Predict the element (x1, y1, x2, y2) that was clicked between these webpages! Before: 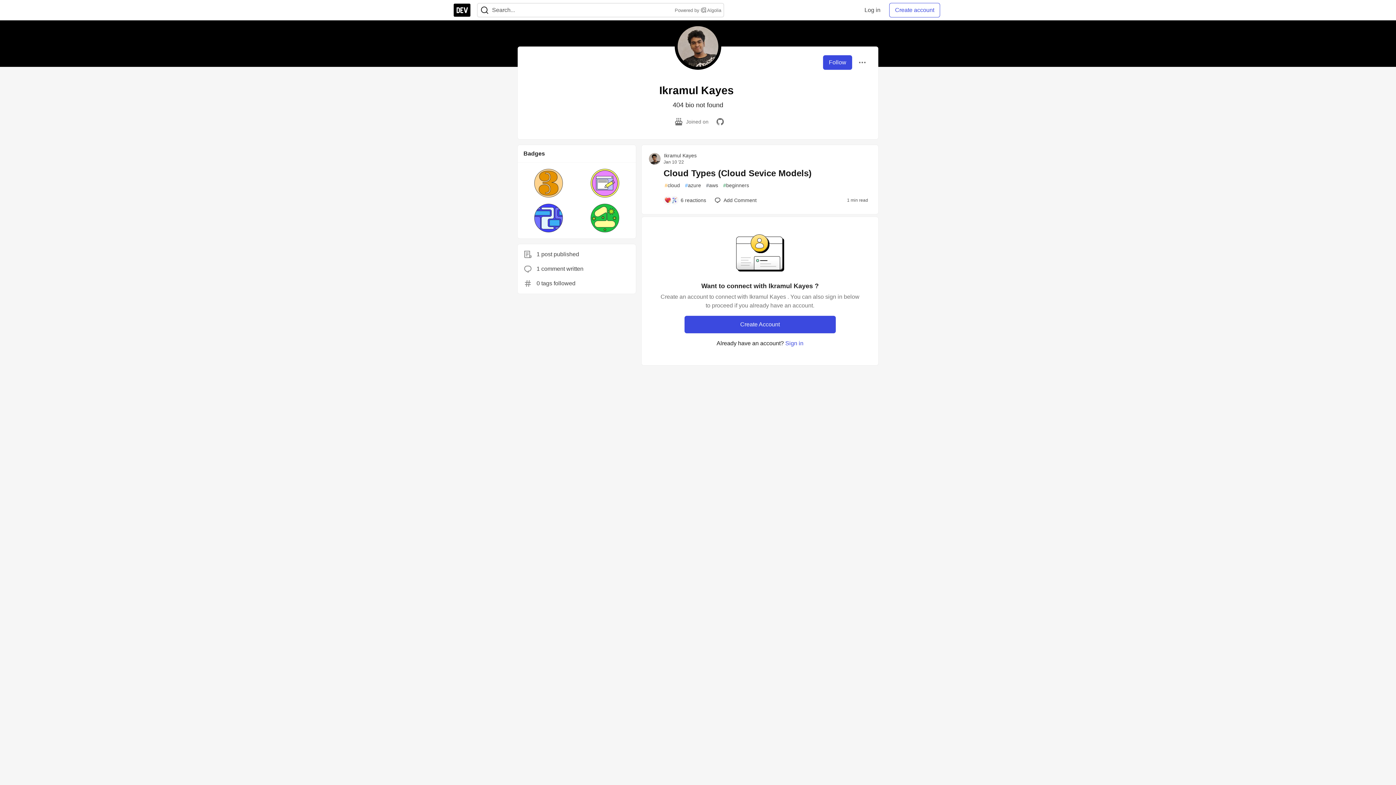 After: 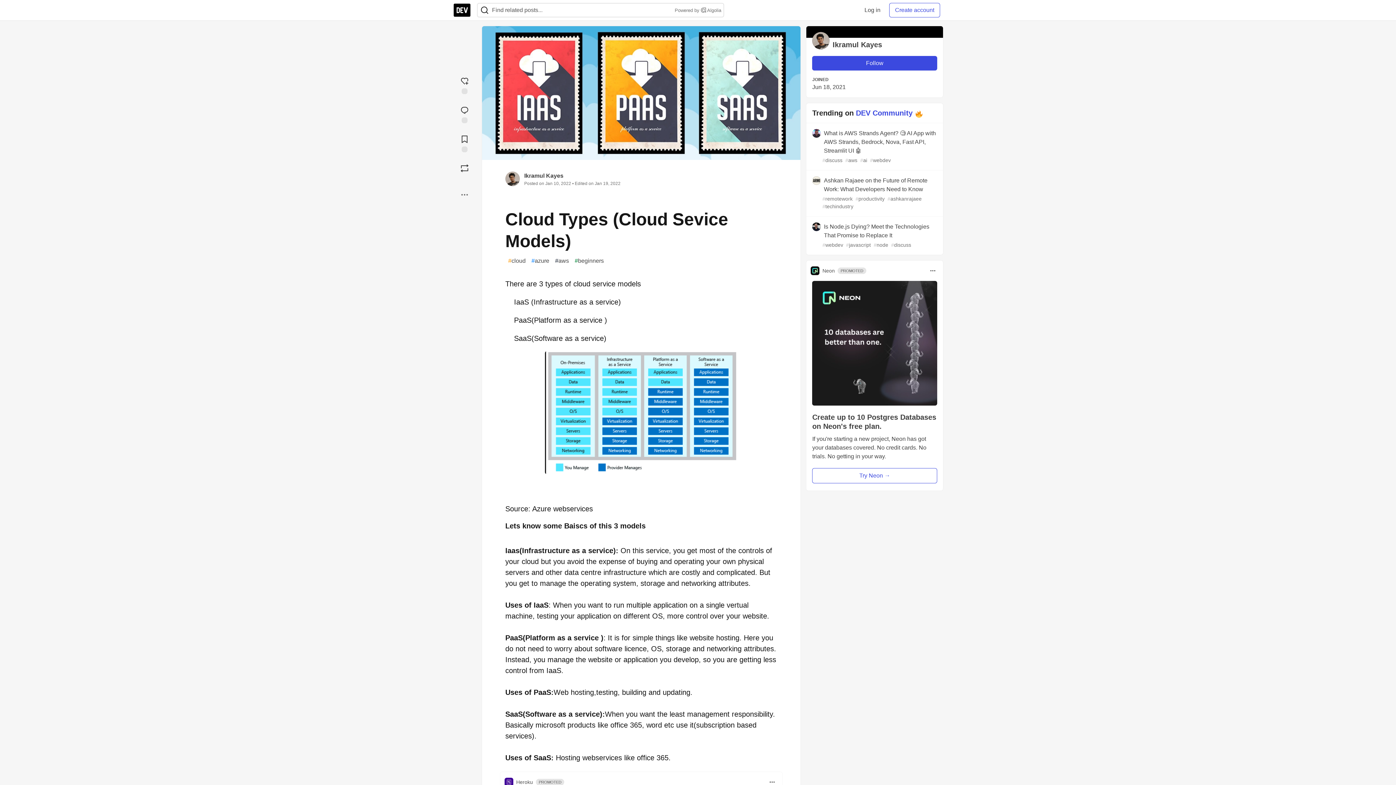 Action: label: Cloud Types (Cloud Sevice Models) bbox: (663, 168, 871, 178)